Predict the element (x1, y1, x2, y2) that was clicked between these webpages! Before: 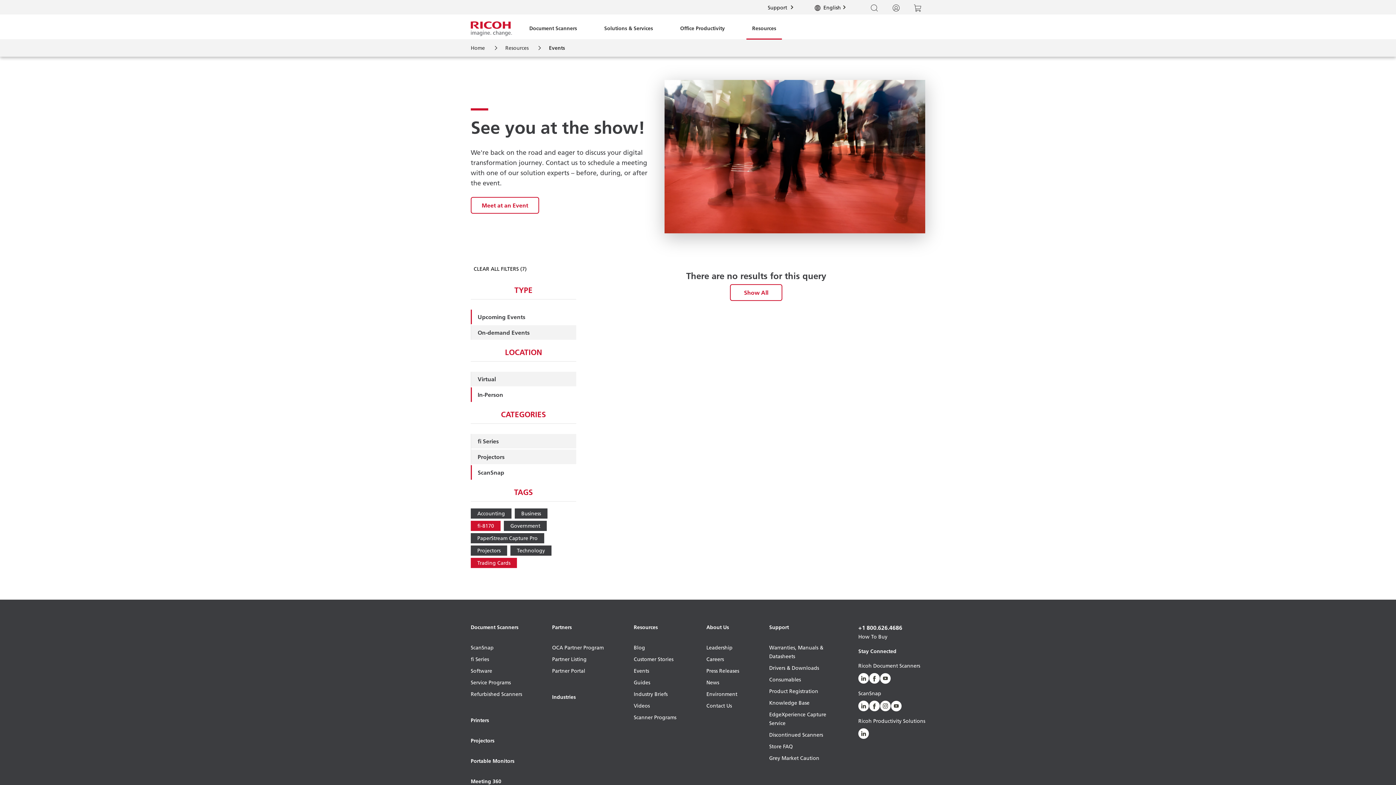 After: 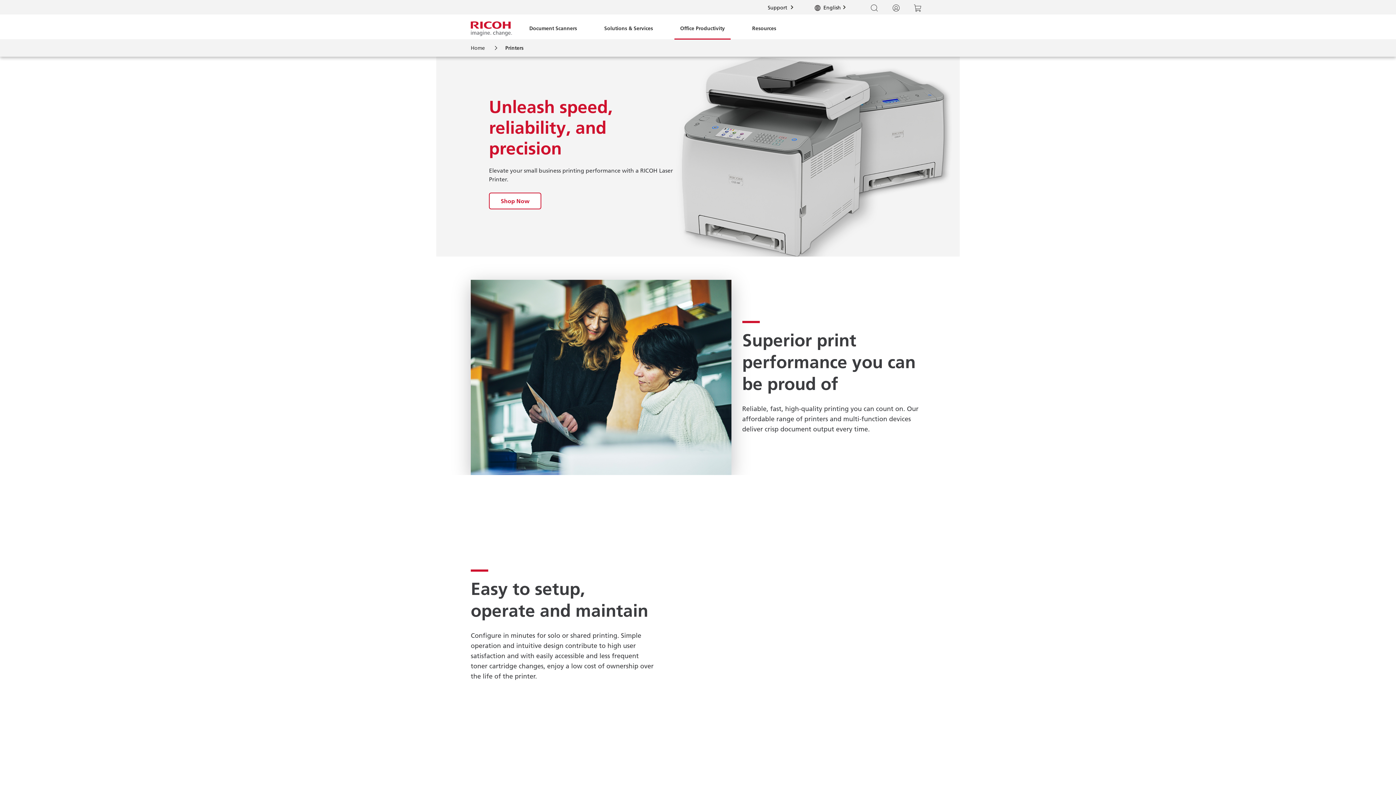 Action: bbox: (470, 716, 522, 736) label: Printers